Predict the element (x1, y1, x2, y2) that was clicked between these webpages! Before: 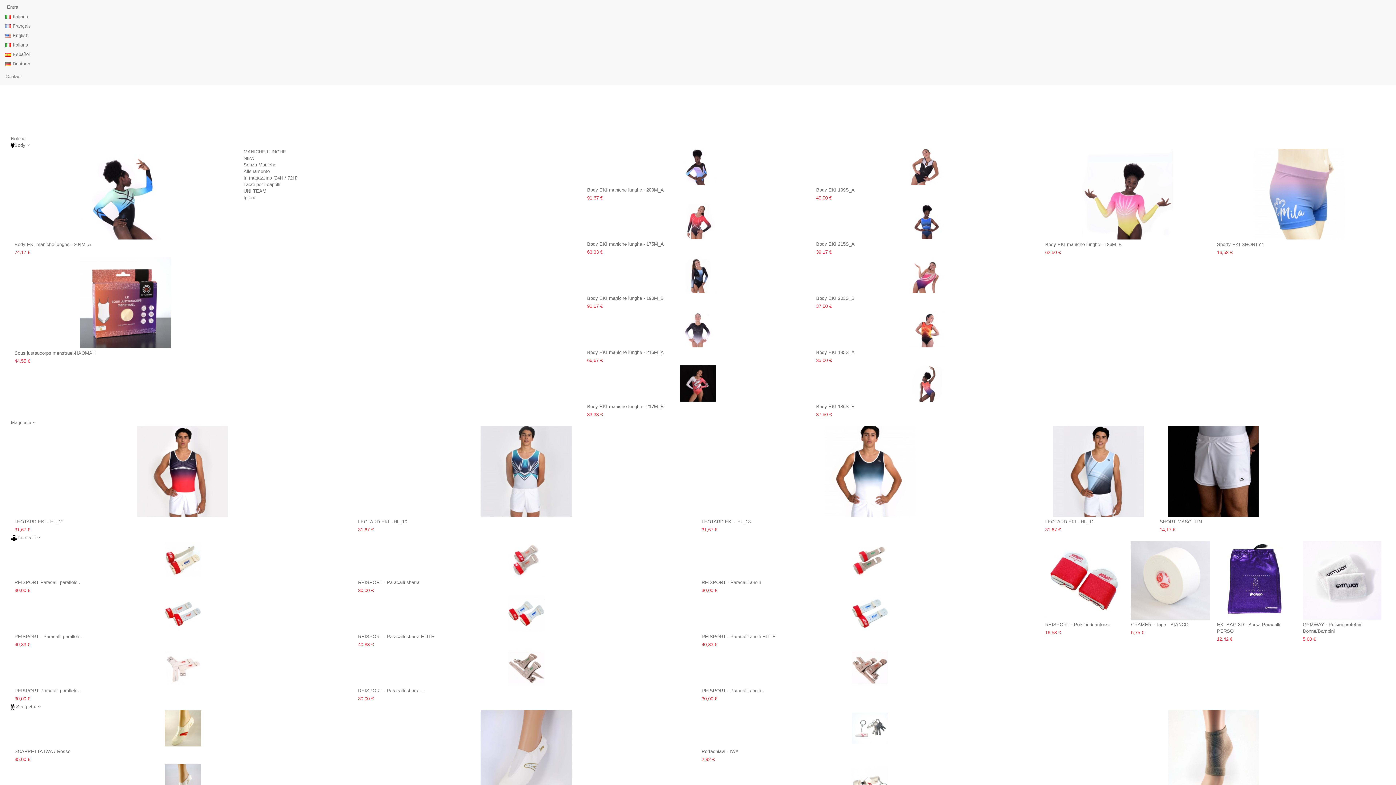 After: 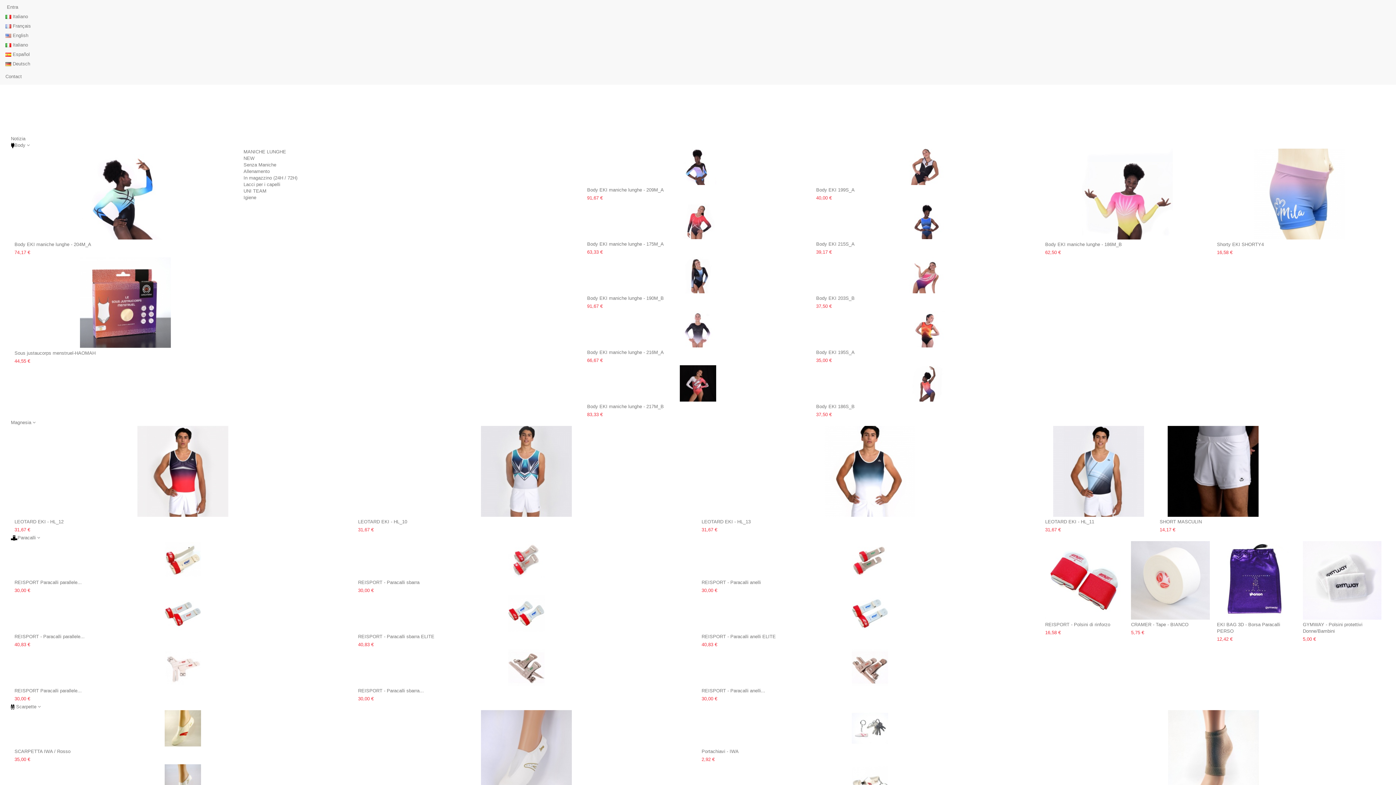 Action: label: REISPORT - Paracalli sbarra... bbox: (358, 688, 424, 693)